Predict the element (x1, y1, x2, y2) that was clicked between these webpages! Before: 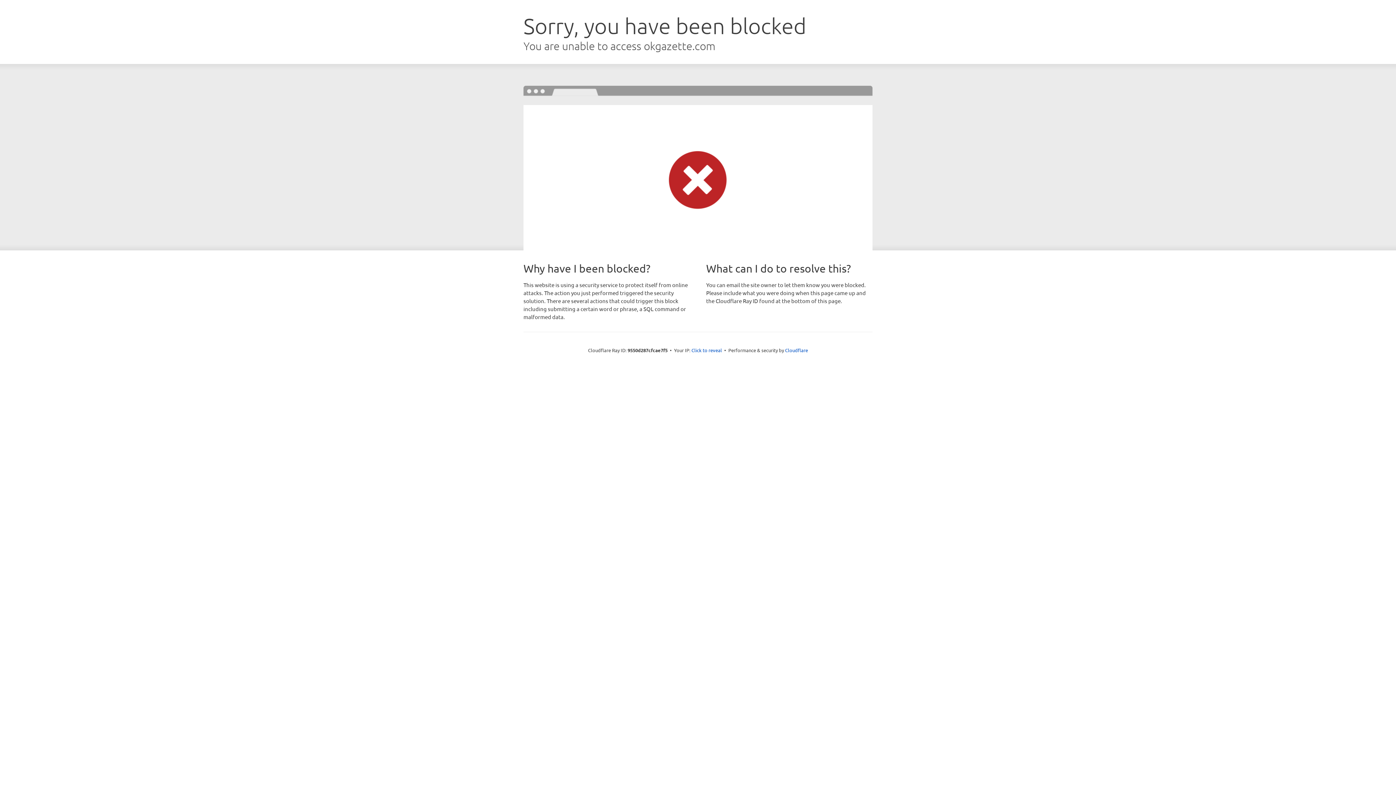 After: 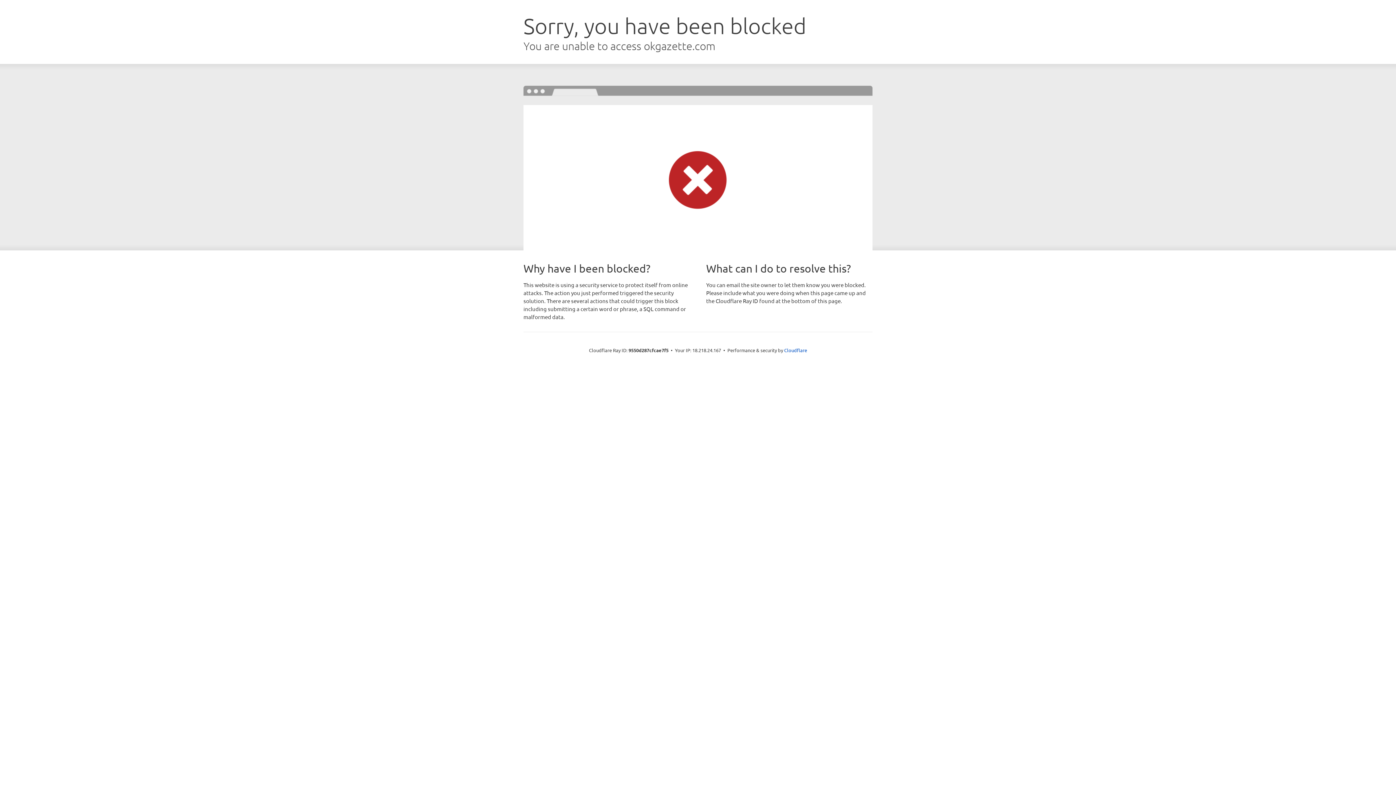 Action: label: Click to reveal bbox: (691, 346, 722, 353)